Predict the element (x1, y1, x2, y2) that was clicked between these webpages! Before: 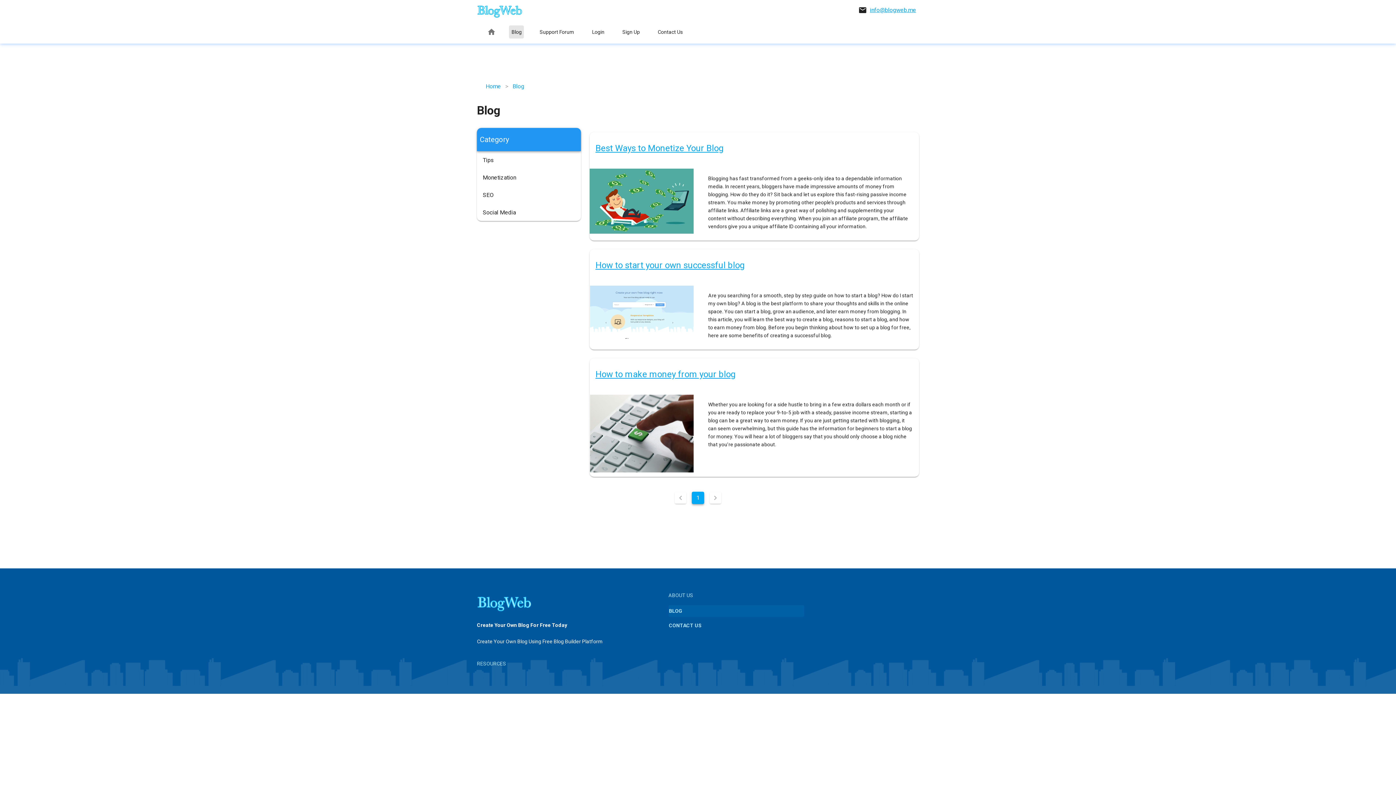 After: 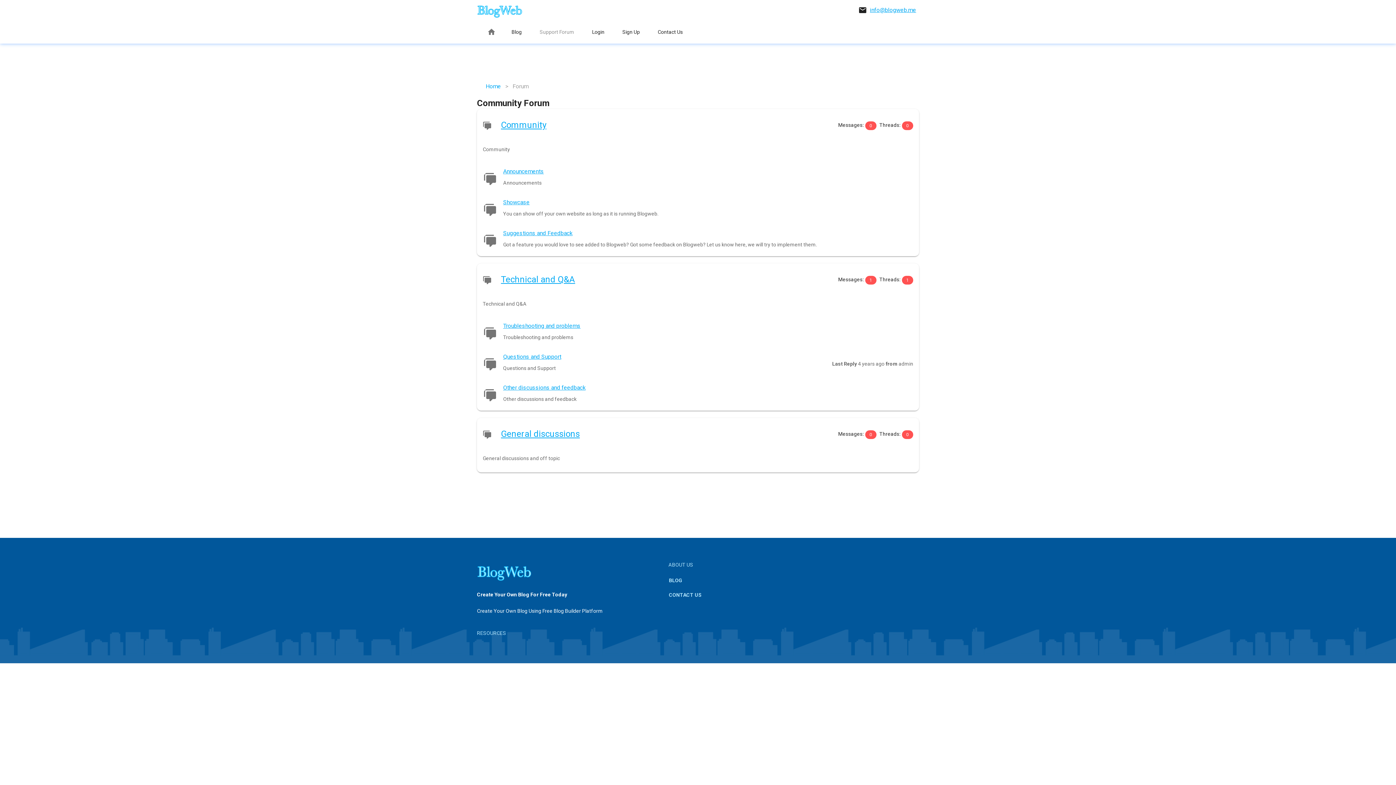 Action: label: Support Forum bbox: (537, 25, 576, 38)